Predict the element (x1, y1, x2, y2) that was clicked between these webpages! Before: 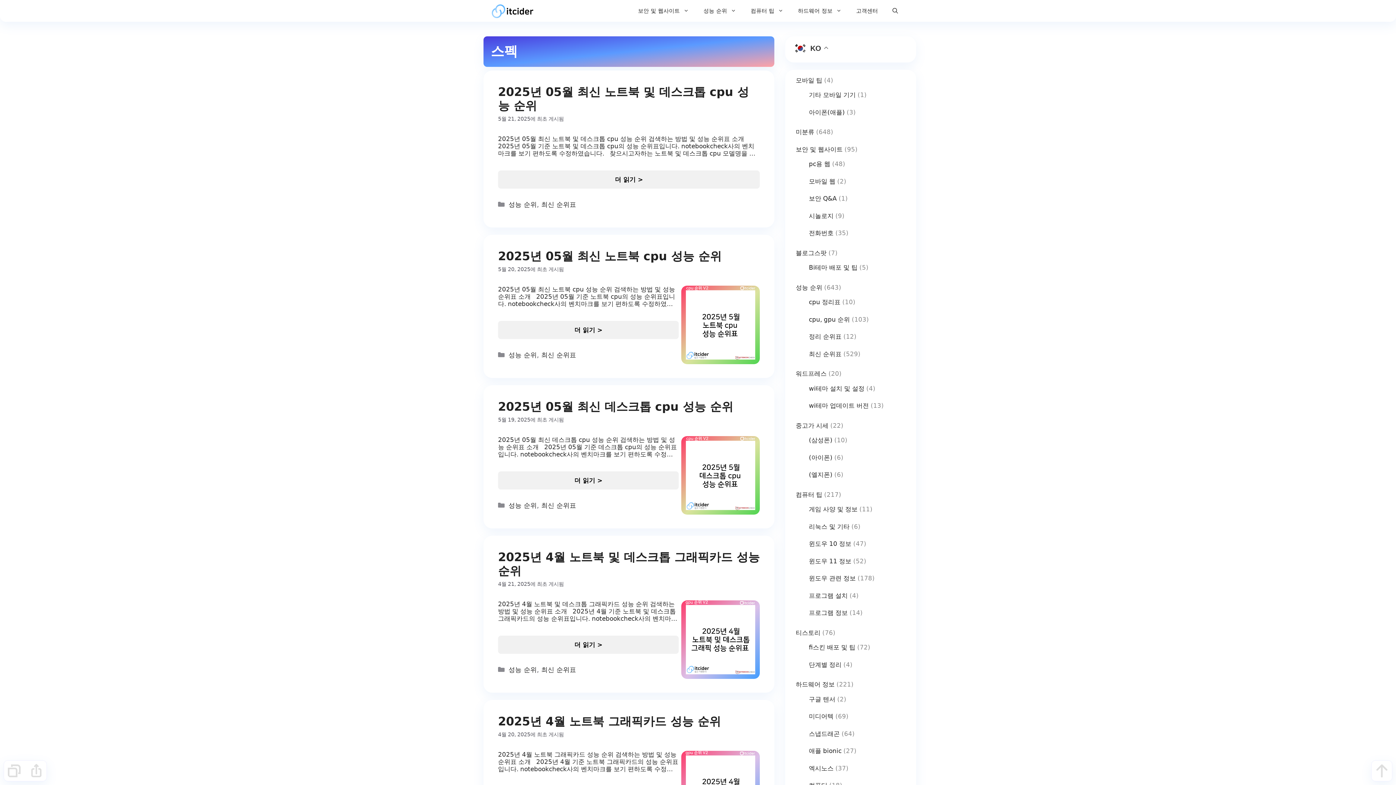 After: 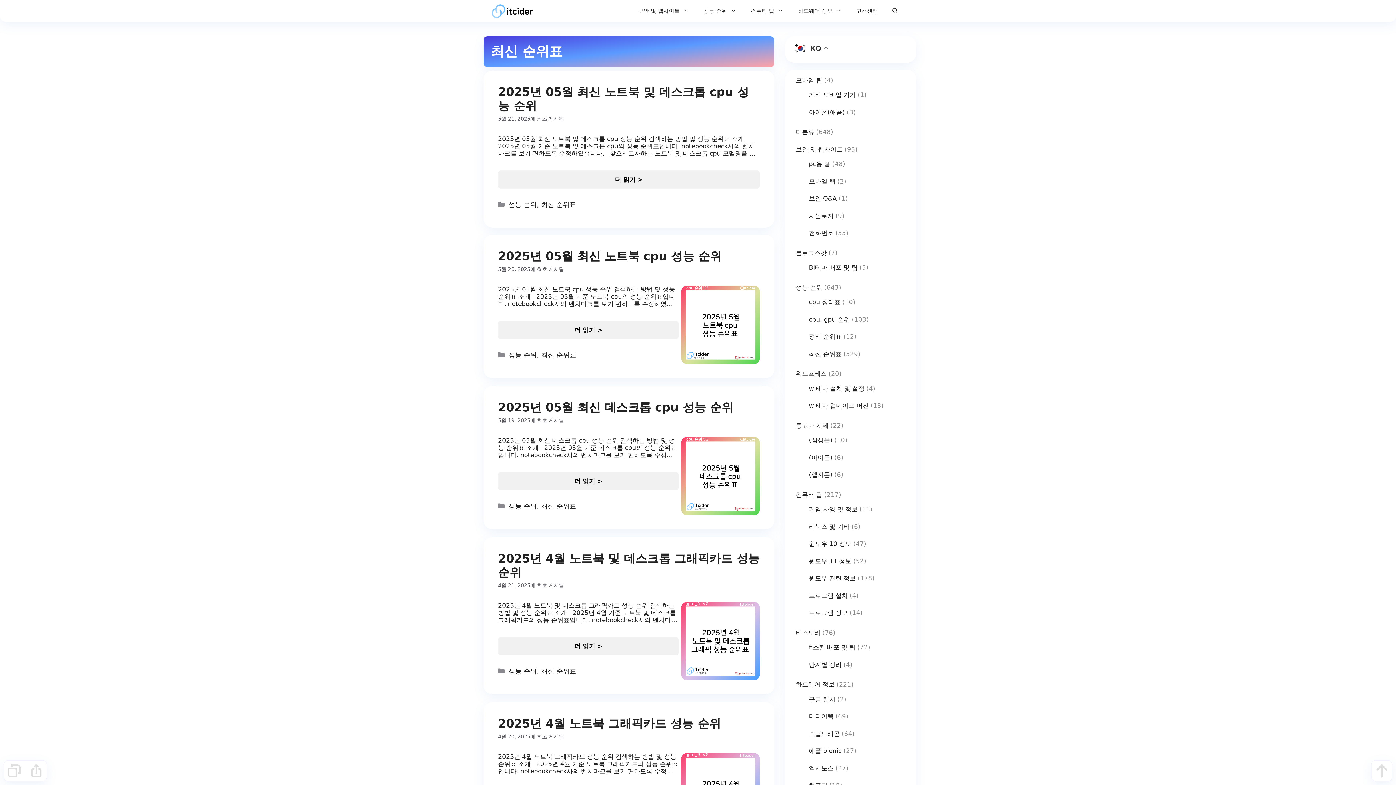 Action: bbox: (809, 350, 841, 357) label: 최신 순위표